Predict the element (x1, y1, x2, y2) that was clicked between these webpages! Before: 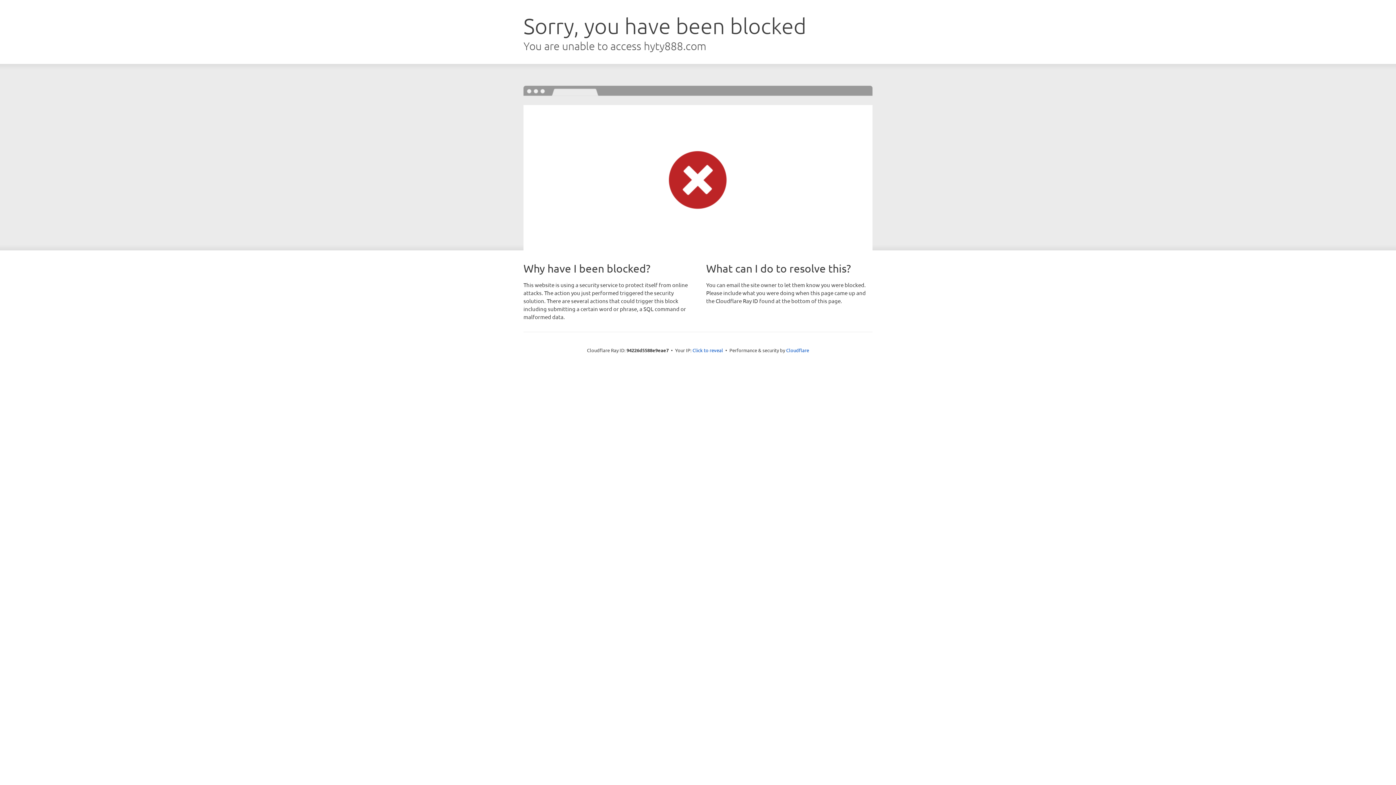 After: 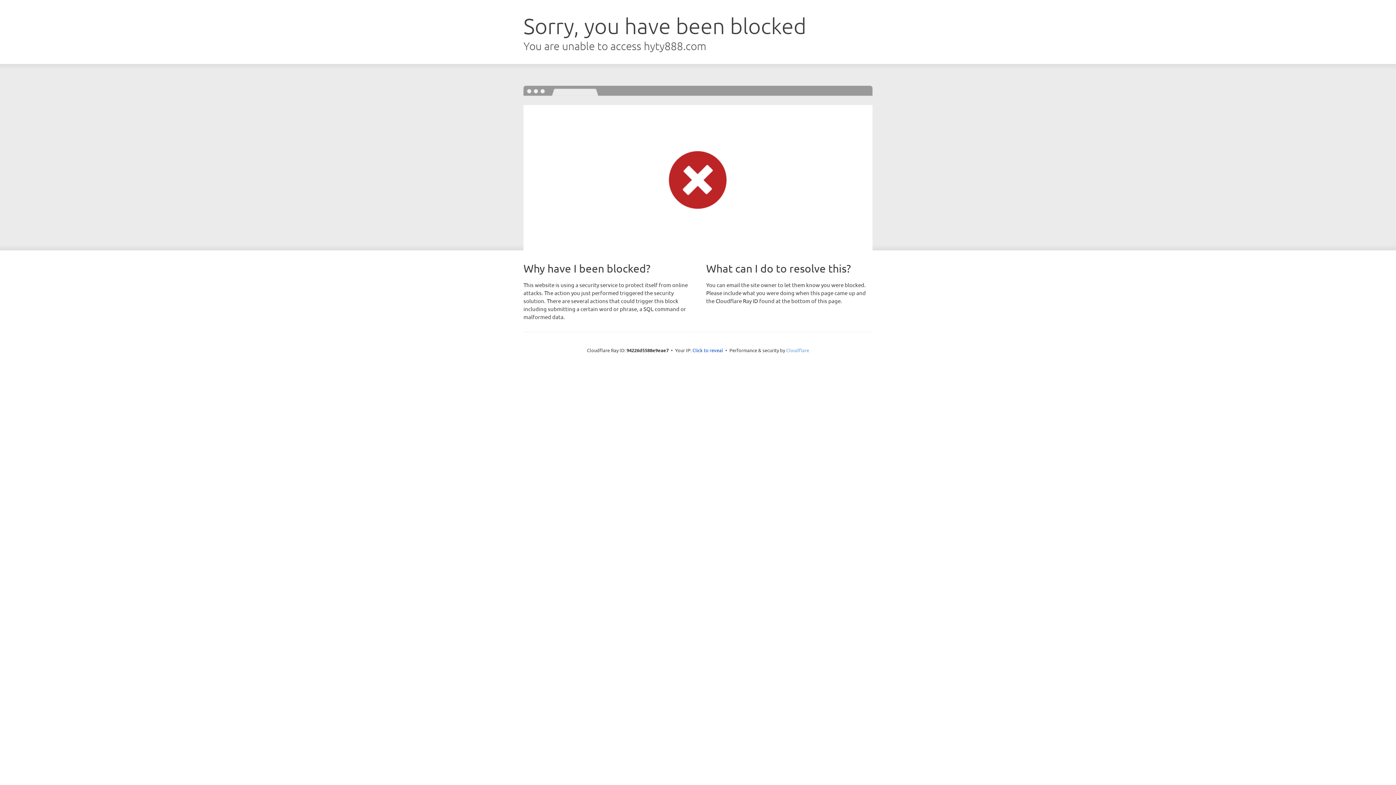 Action: label: Cloudflare bbox: (786, 347, 809, 353)